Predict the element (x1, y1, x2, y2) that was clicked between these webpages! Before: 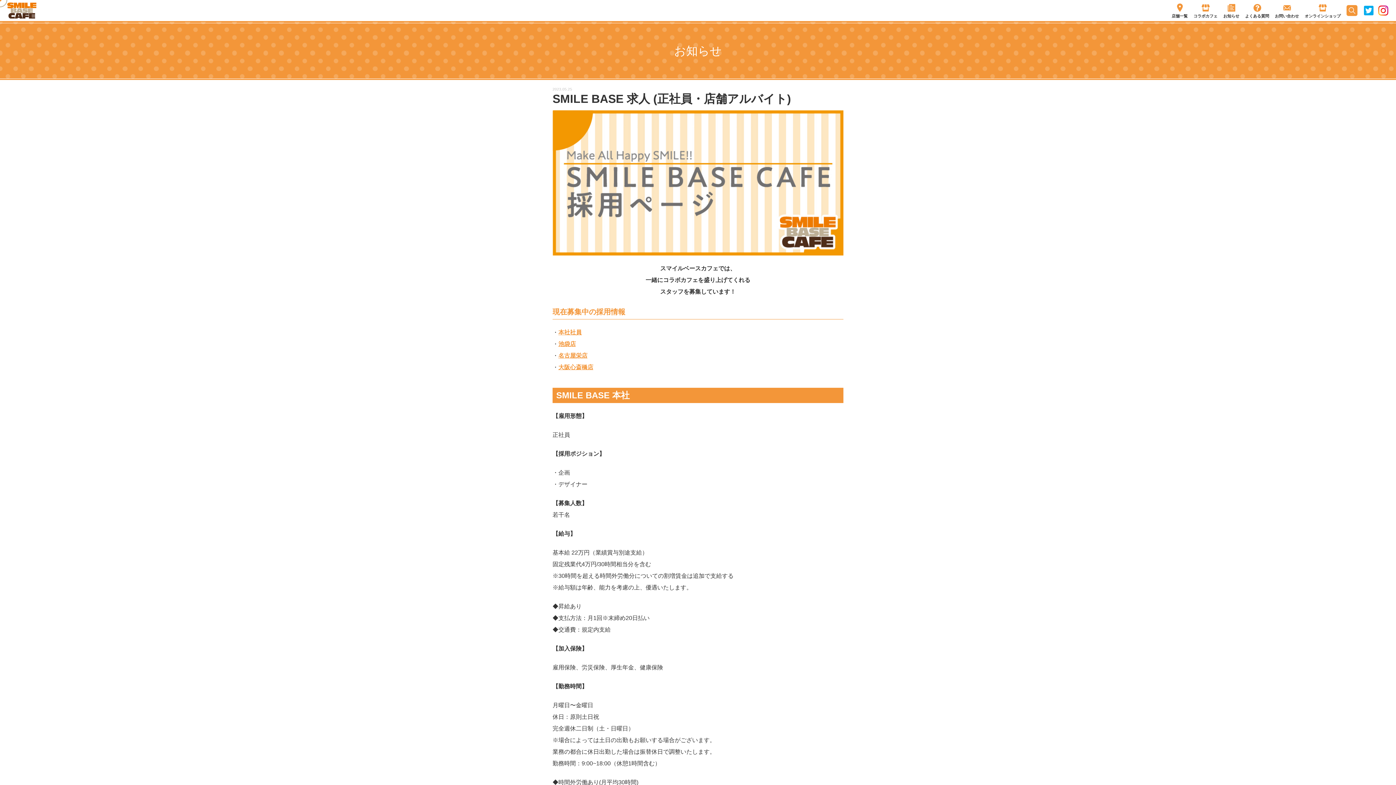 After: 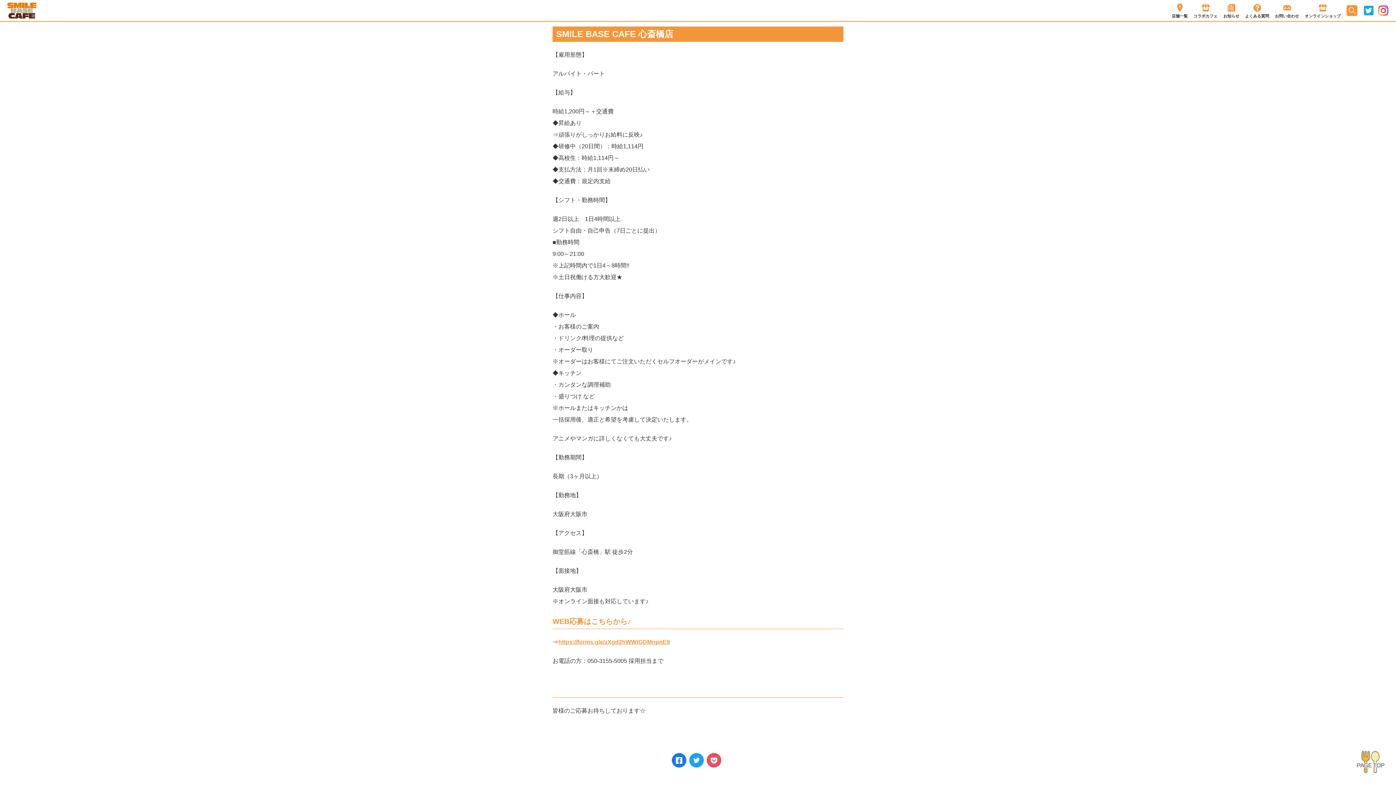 Action: bbox: (558, 364, 593, 370) label: 大阪心斎橋店